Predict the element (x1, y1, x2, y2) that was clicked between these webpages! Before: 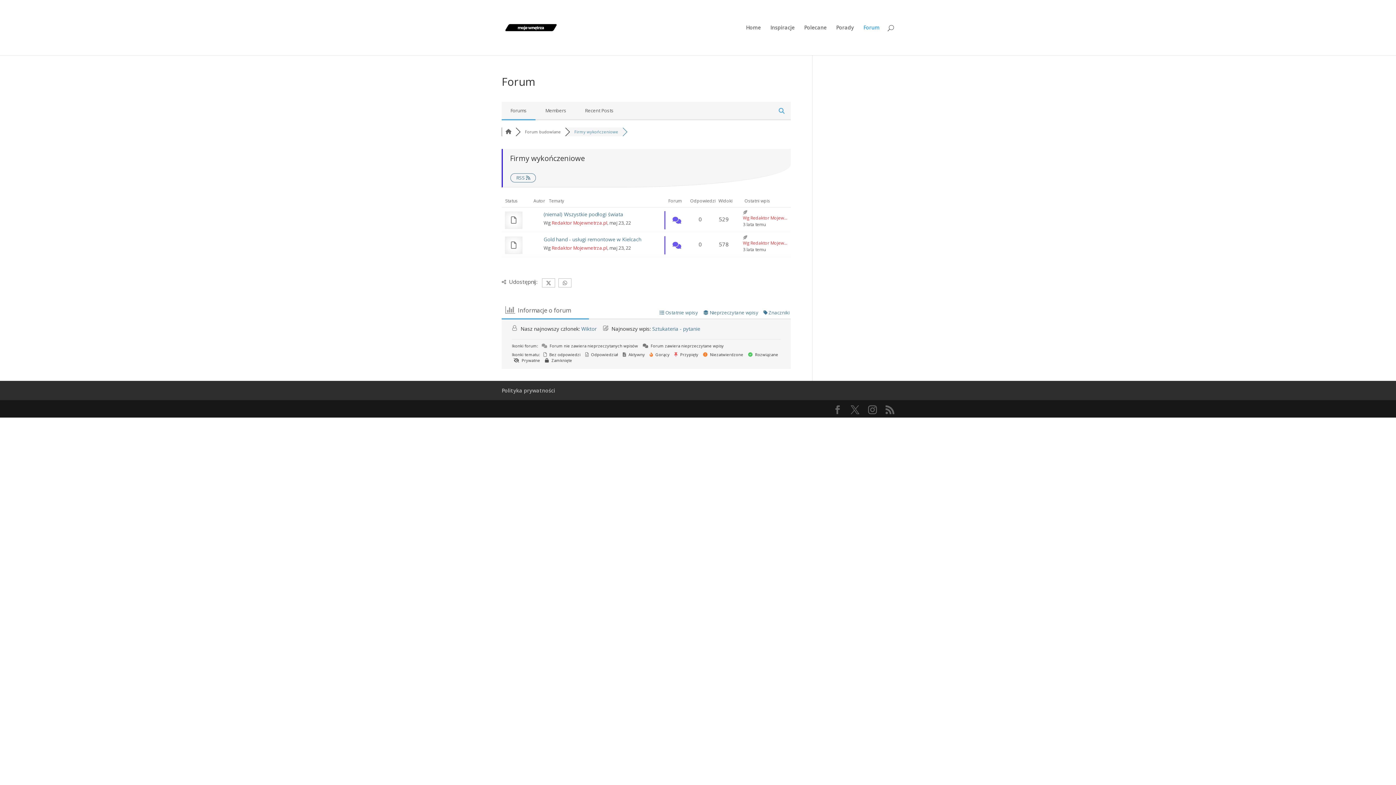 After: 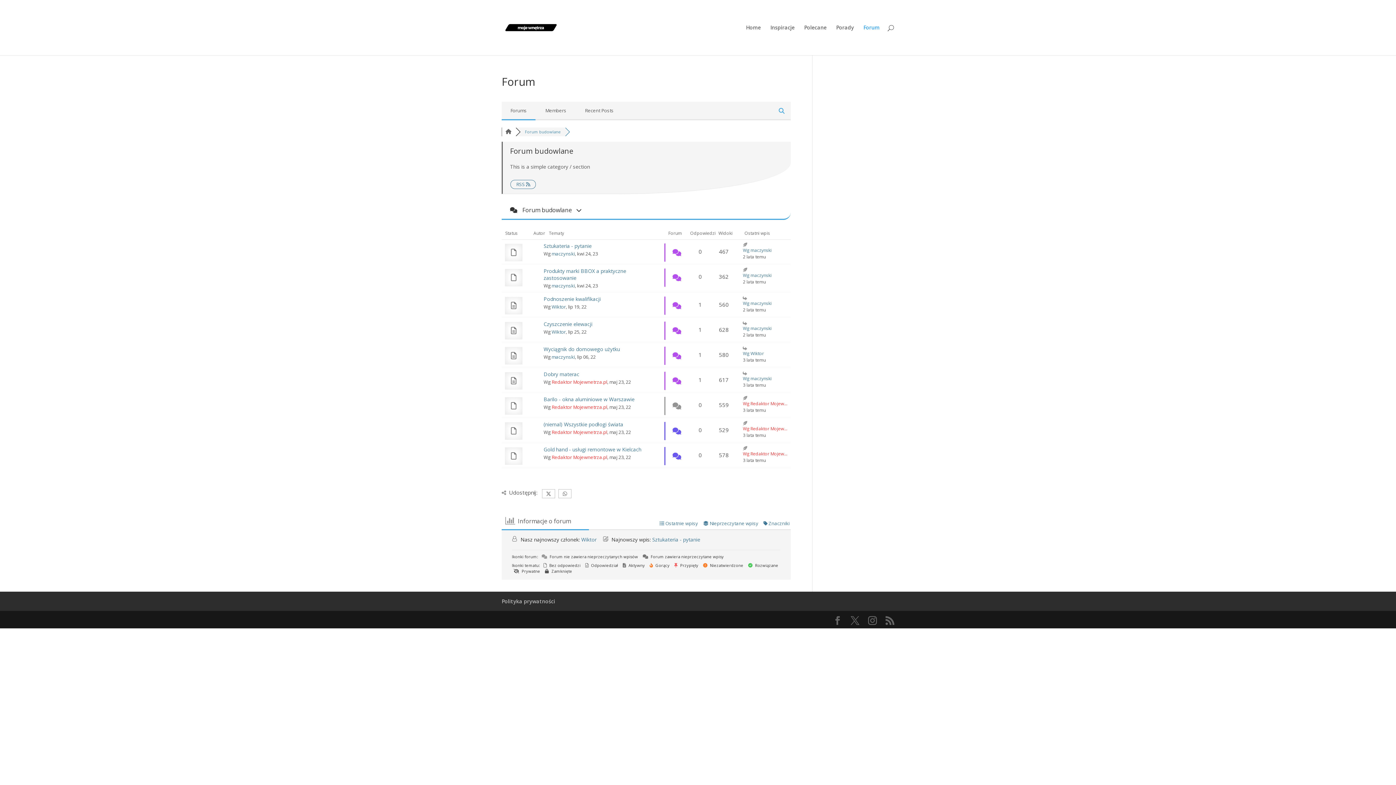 Action: bbox: (525, 129, 561, 134) label: Forum budowlane